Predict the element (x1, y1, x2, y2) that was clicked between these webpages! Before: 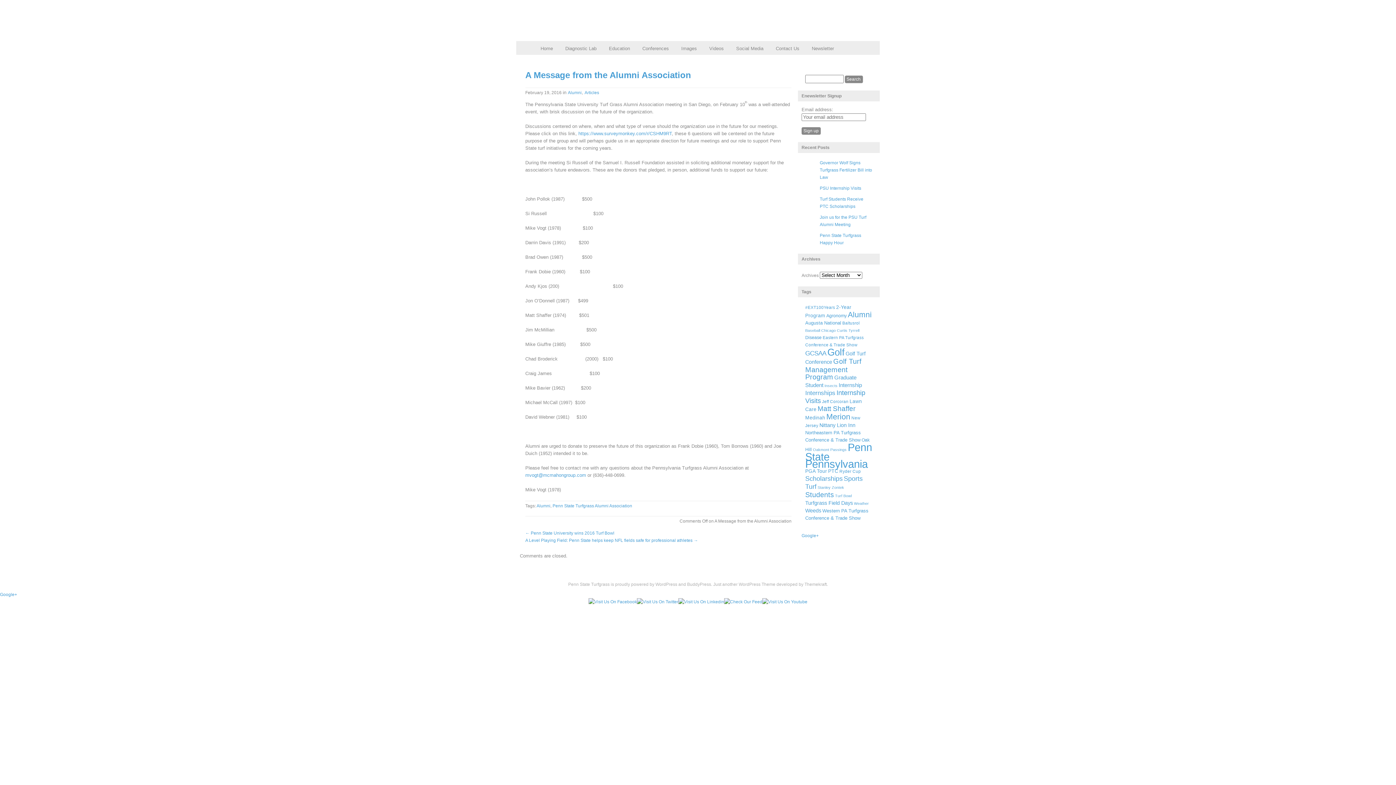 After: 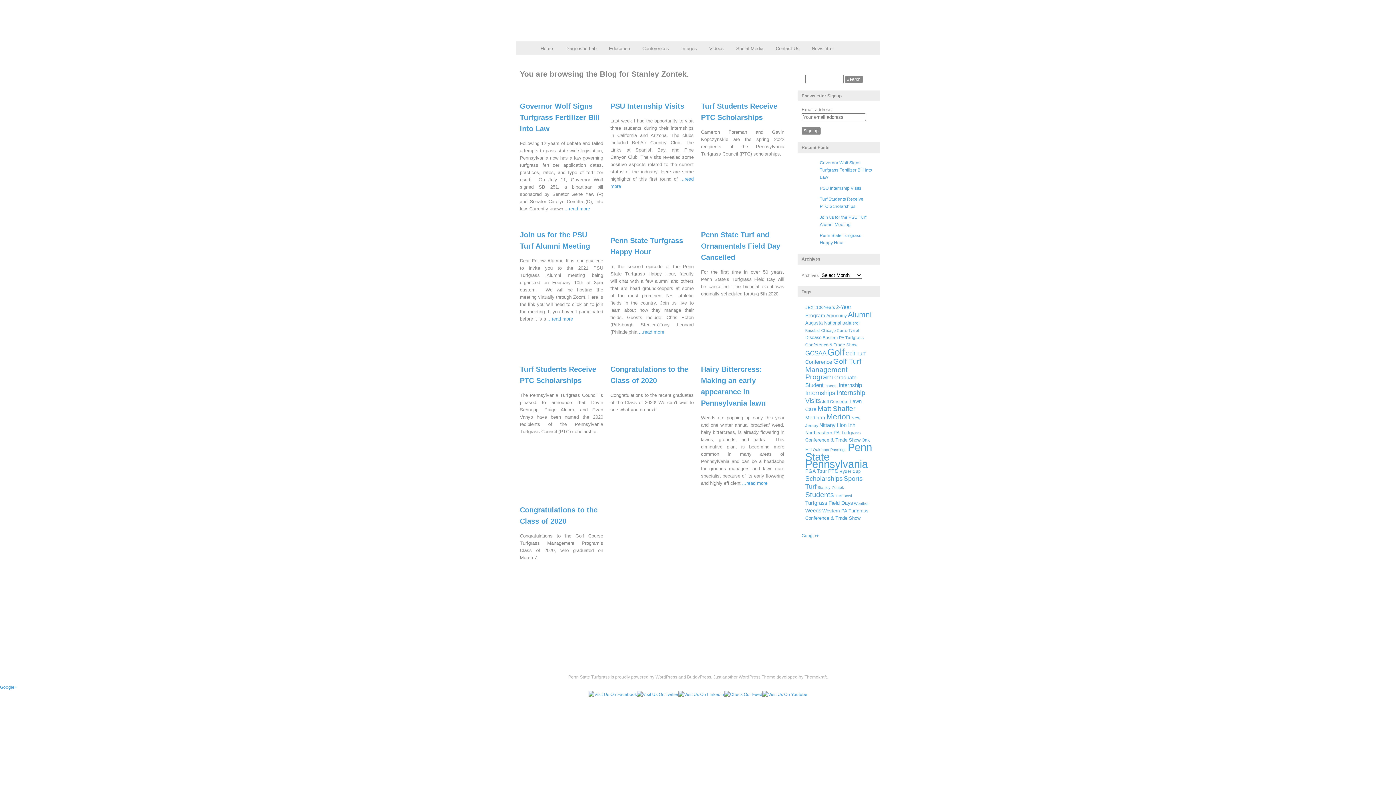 Action: label: Stanley Zontek (5 items) bbox: (817, 485, 844, 490)